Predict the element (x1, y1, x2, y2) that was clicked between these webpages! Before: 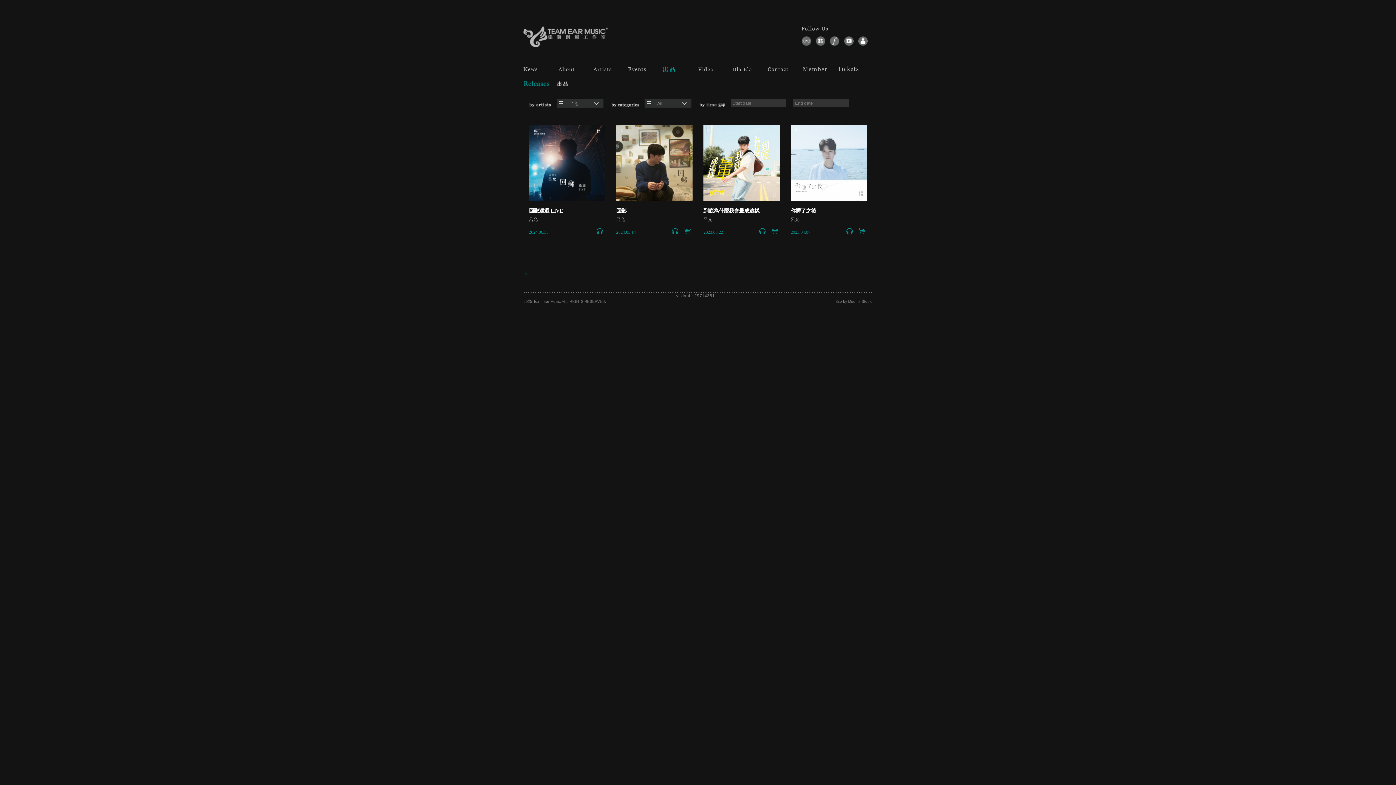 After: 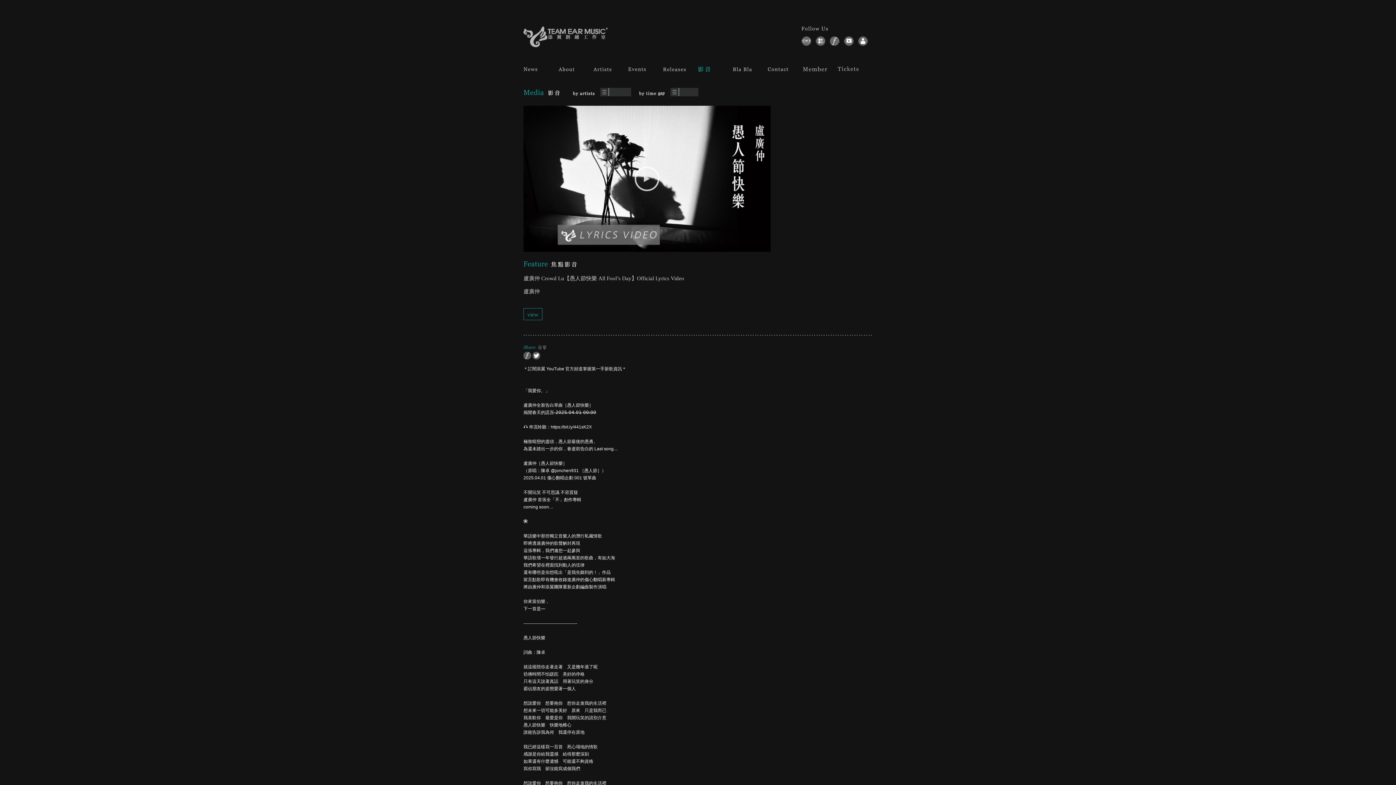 Action: bbox: (698, 66, 724, 72)